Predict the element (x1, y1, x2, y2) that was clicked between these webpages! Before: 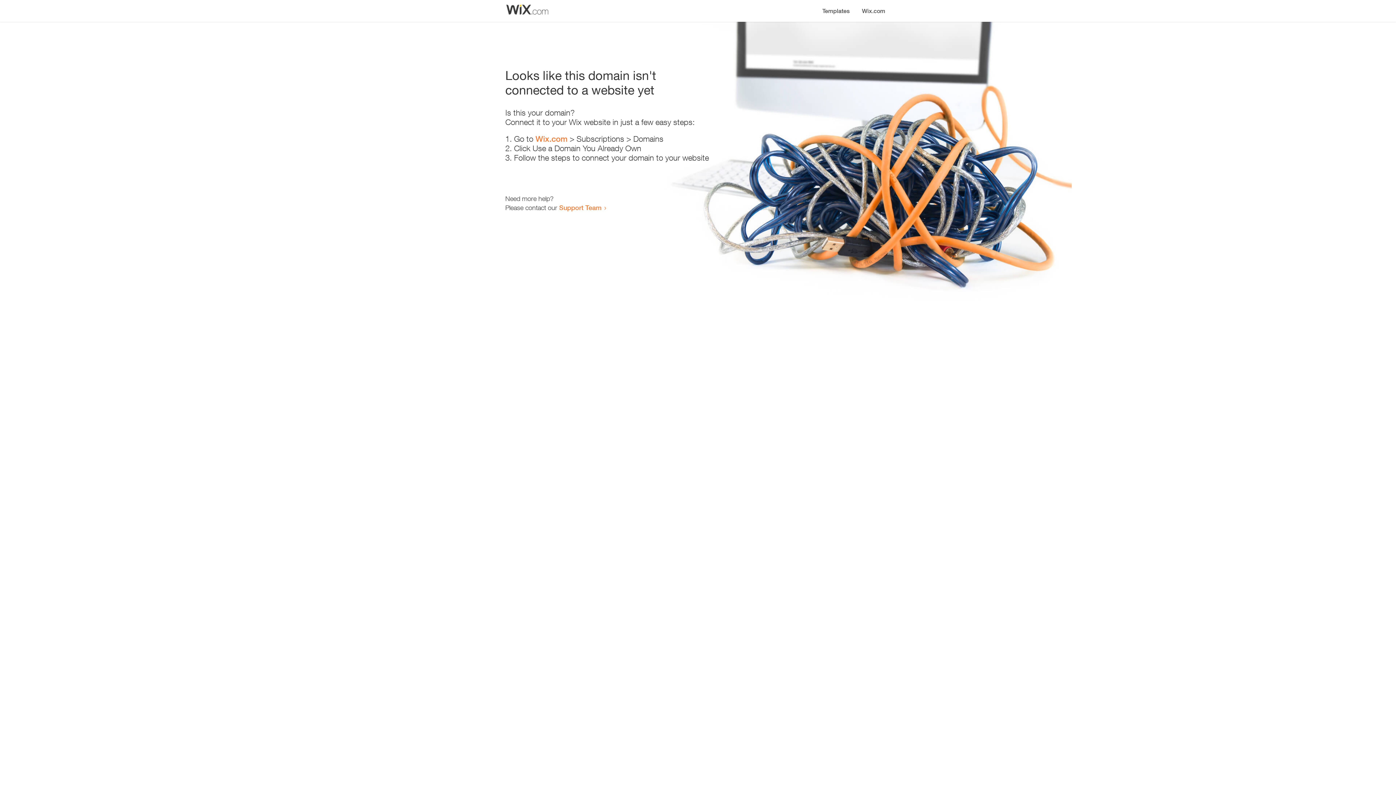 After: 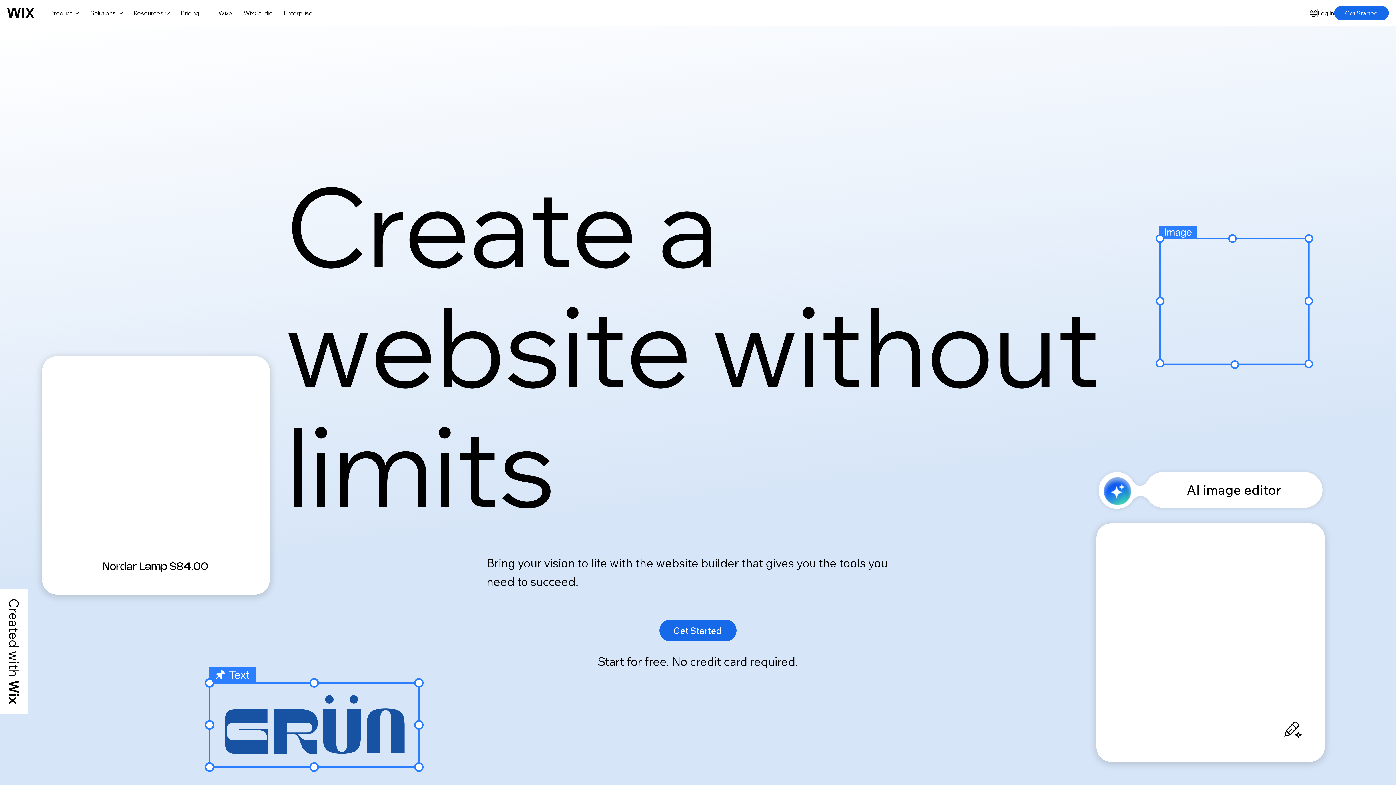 Action: bbox: (856, 0, 890, 14) label: Wix.com